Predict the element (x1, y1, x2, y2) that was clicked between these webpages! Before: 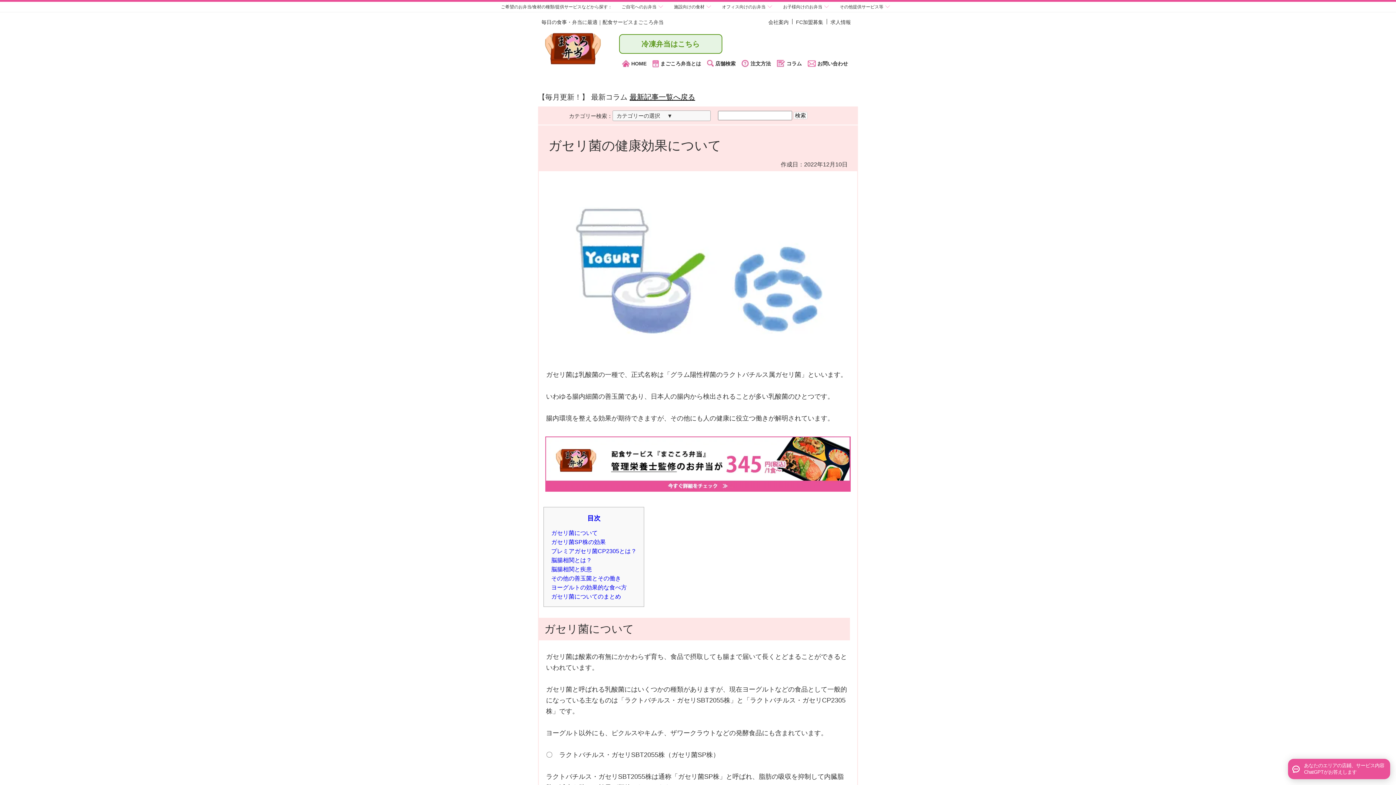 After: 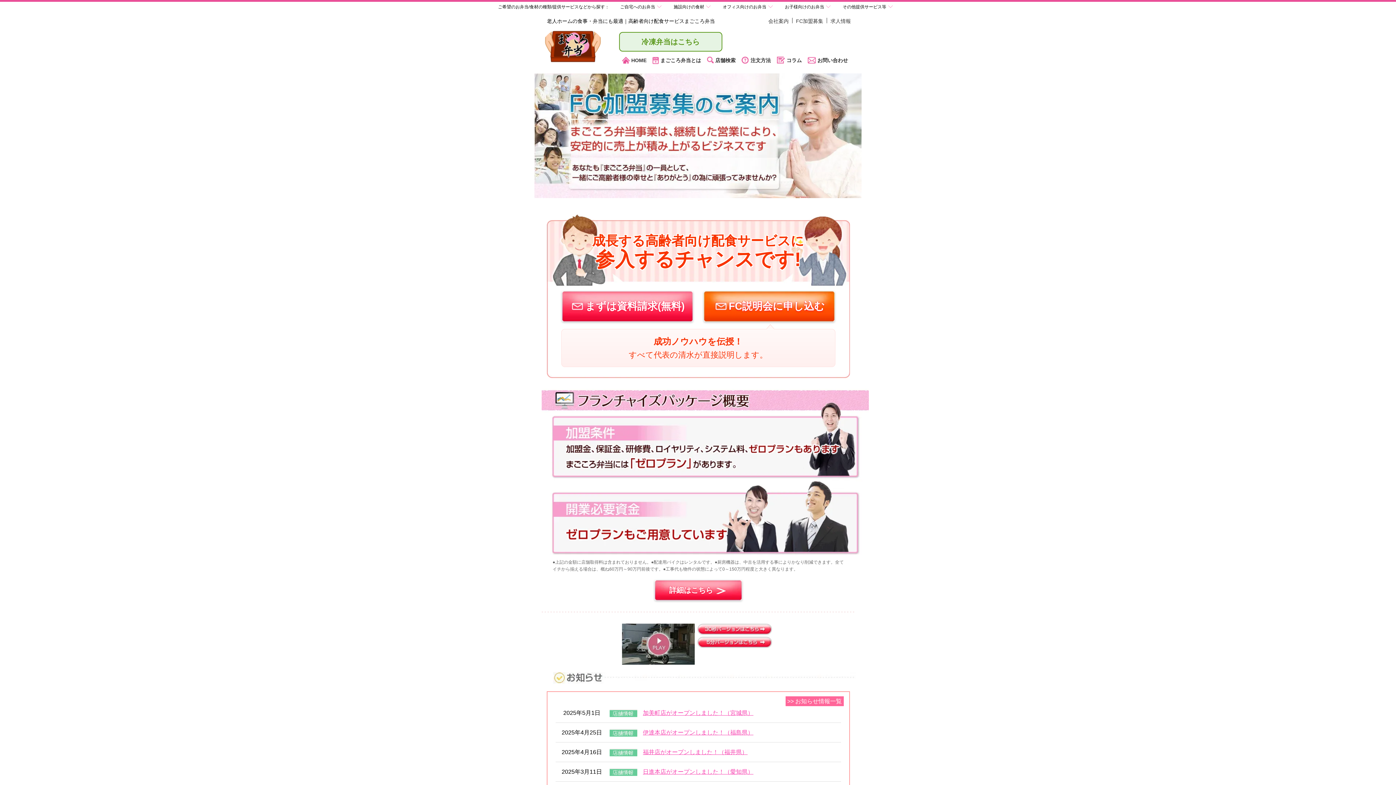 Action: label: FC加盟募集 bbox: (792, 19, 827, 25)